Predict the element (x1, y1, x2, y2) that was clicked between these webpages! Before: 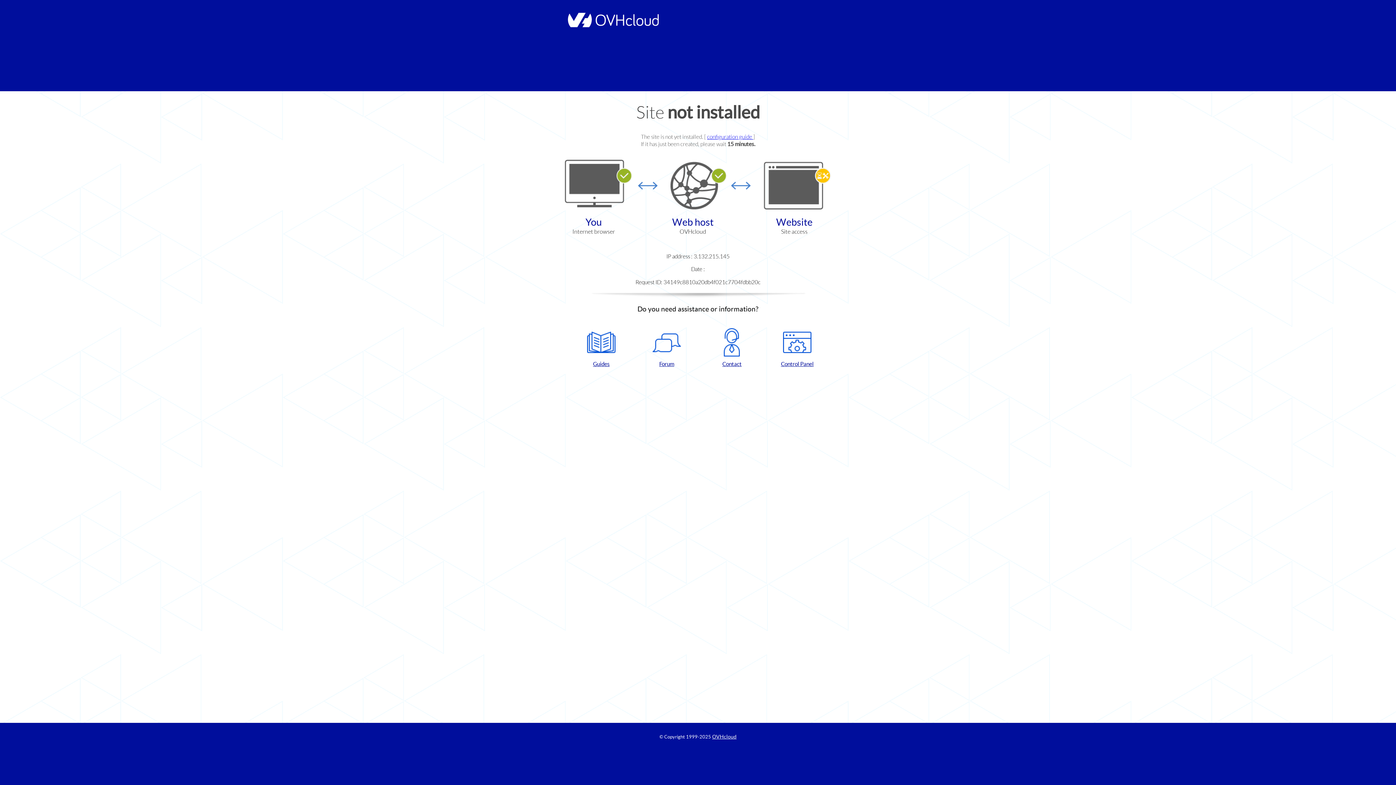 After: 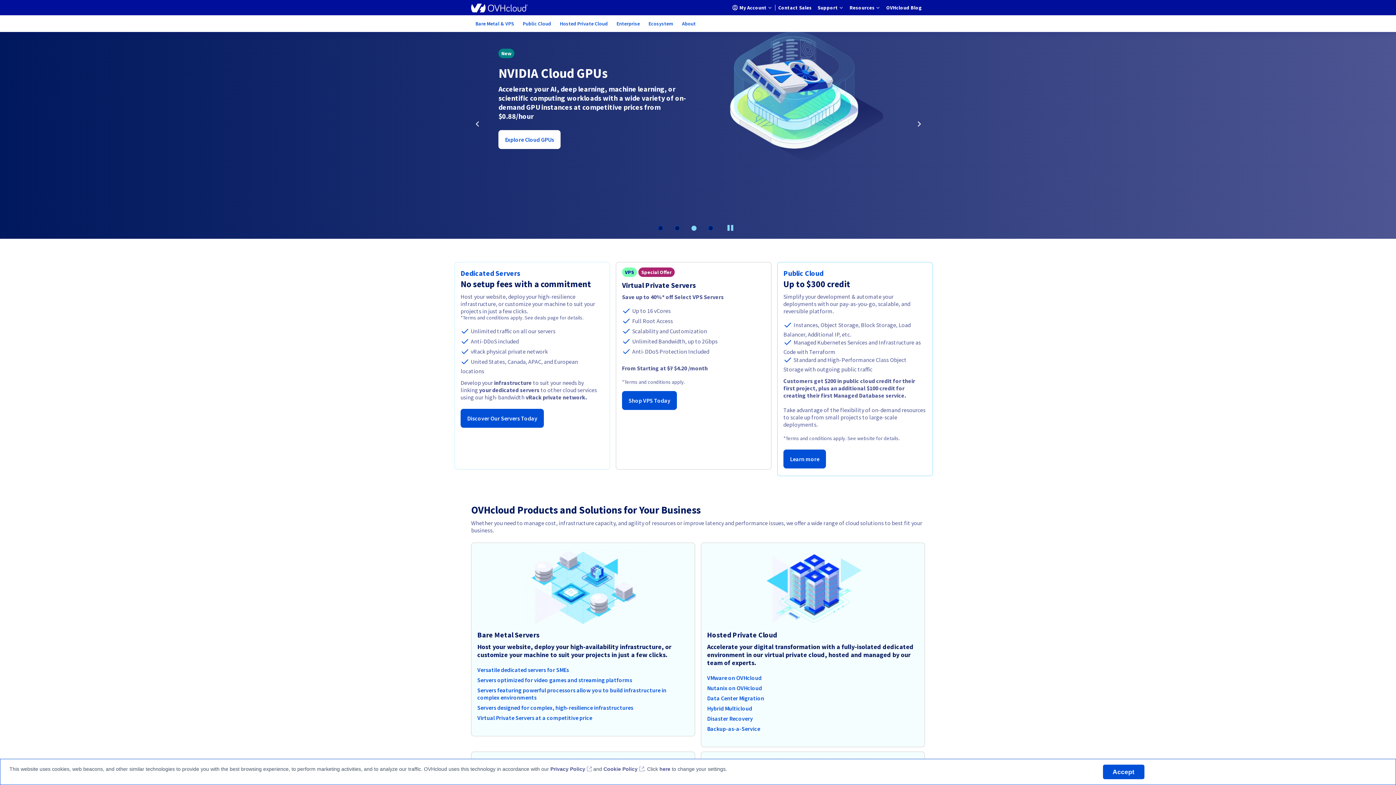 Action: label: OVHcloud bbox: (712, 734, 736, 740)